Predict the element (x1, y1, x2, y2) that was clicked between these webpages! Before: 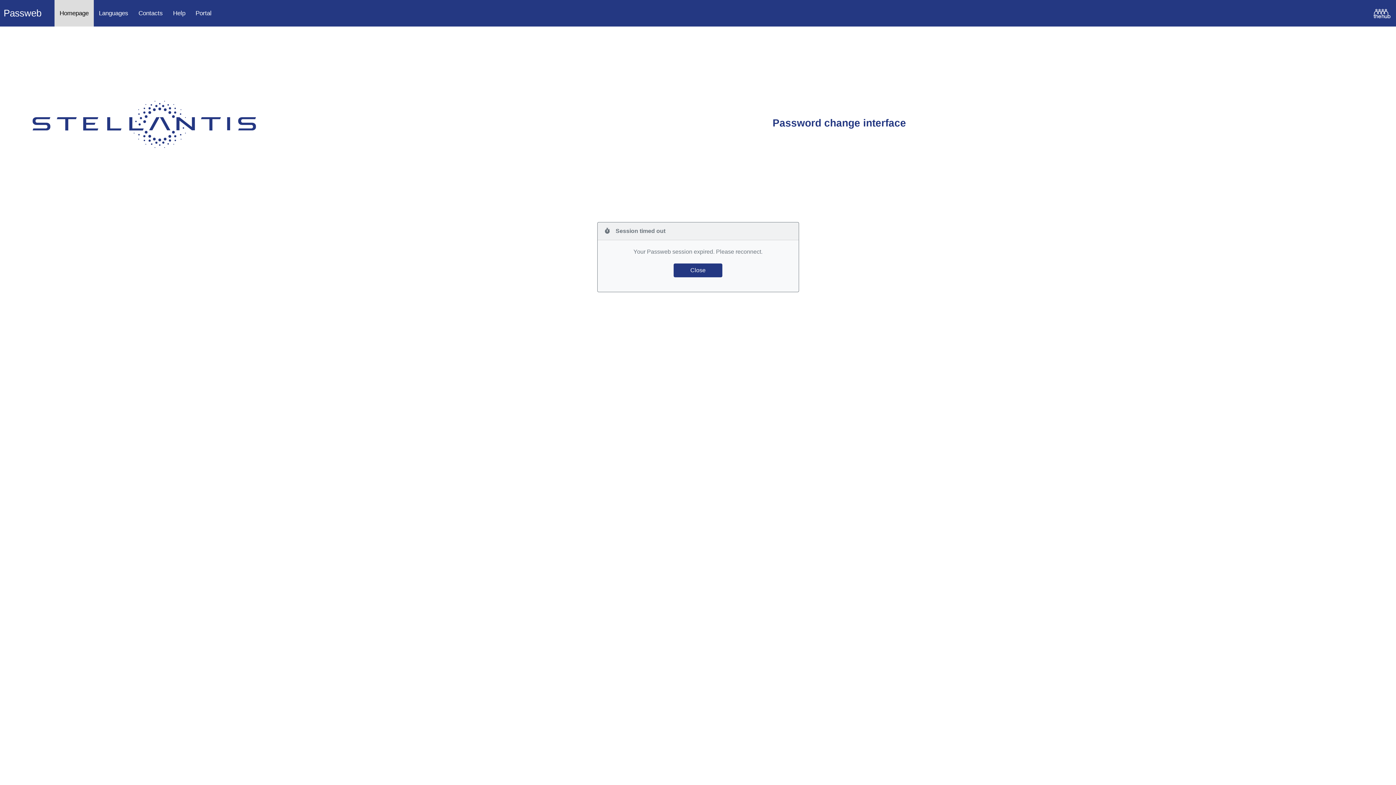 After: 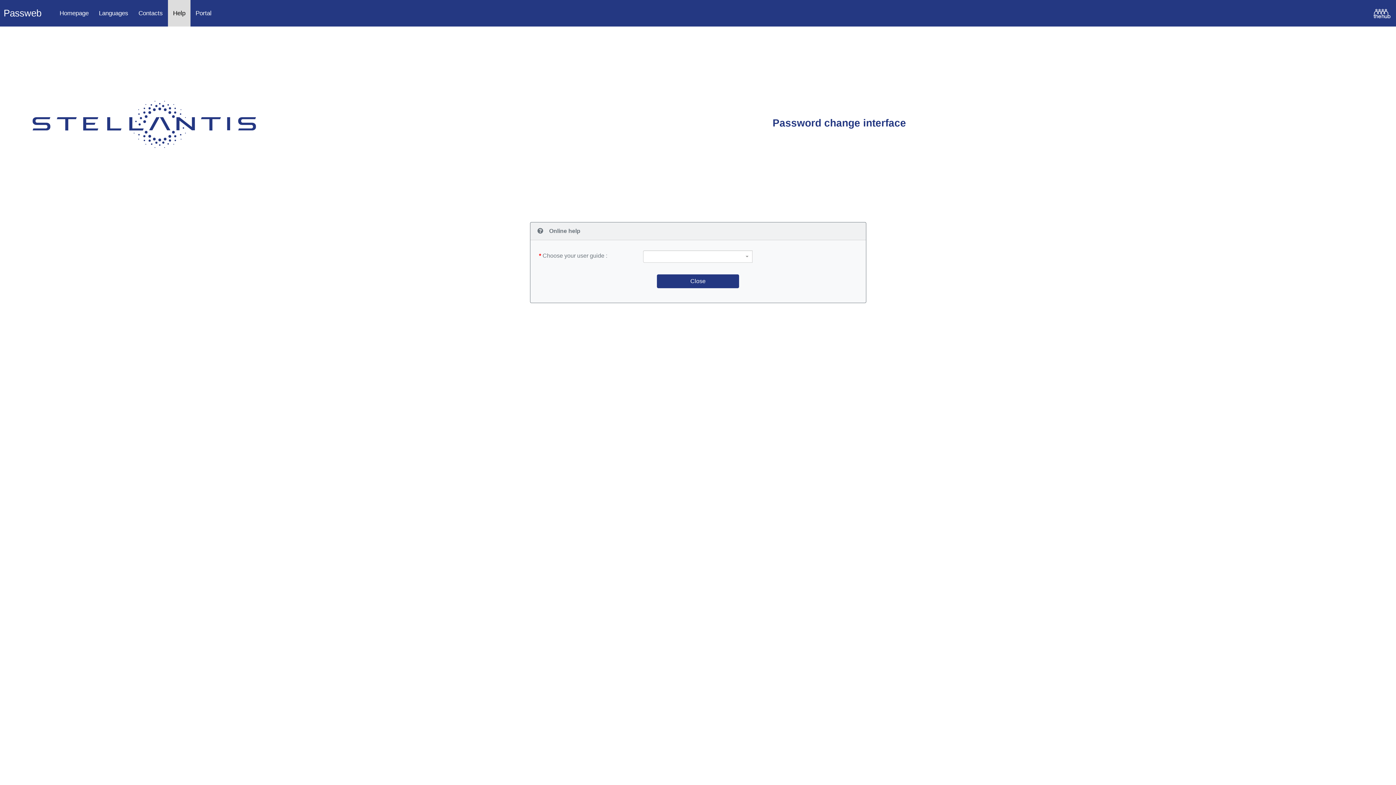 Action: bbox: (168, 0, 190, 26) label: Help